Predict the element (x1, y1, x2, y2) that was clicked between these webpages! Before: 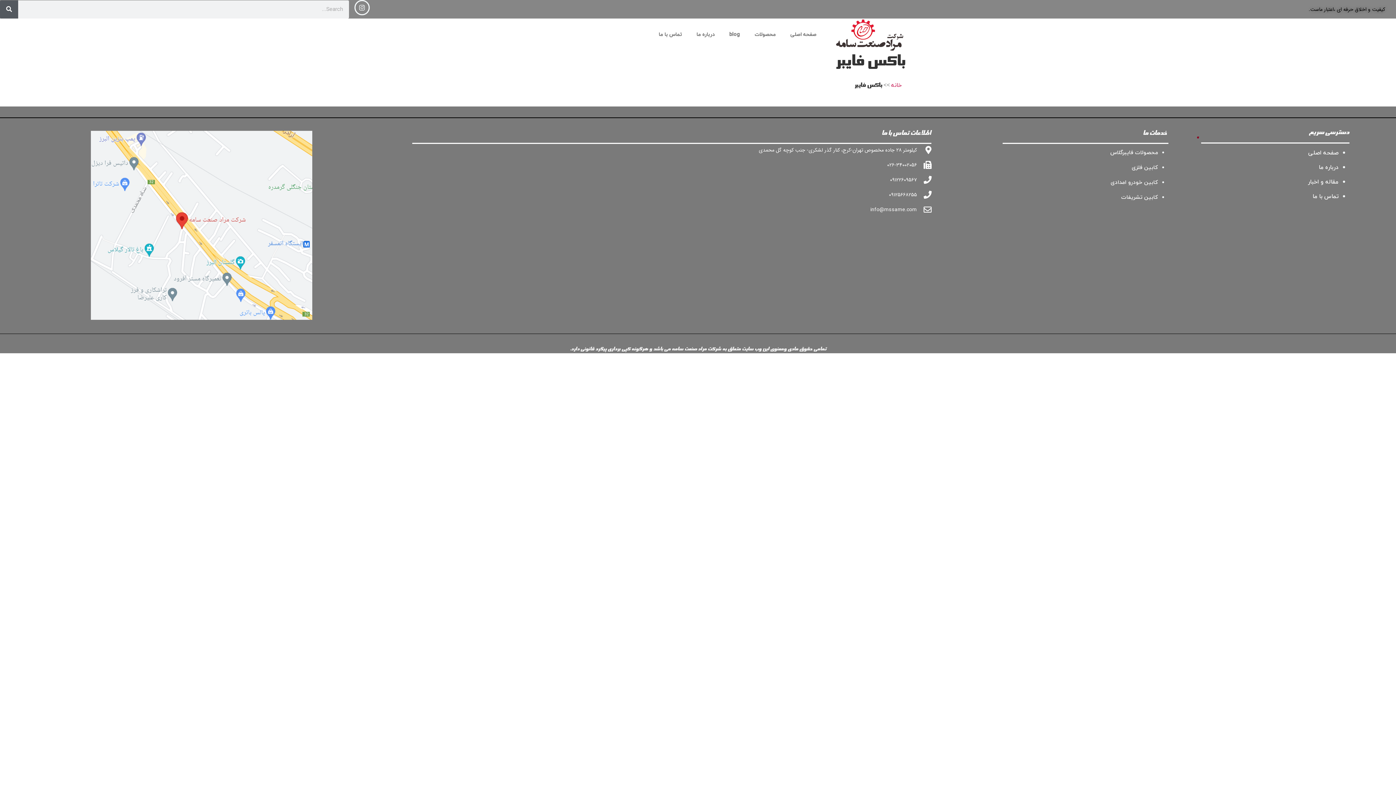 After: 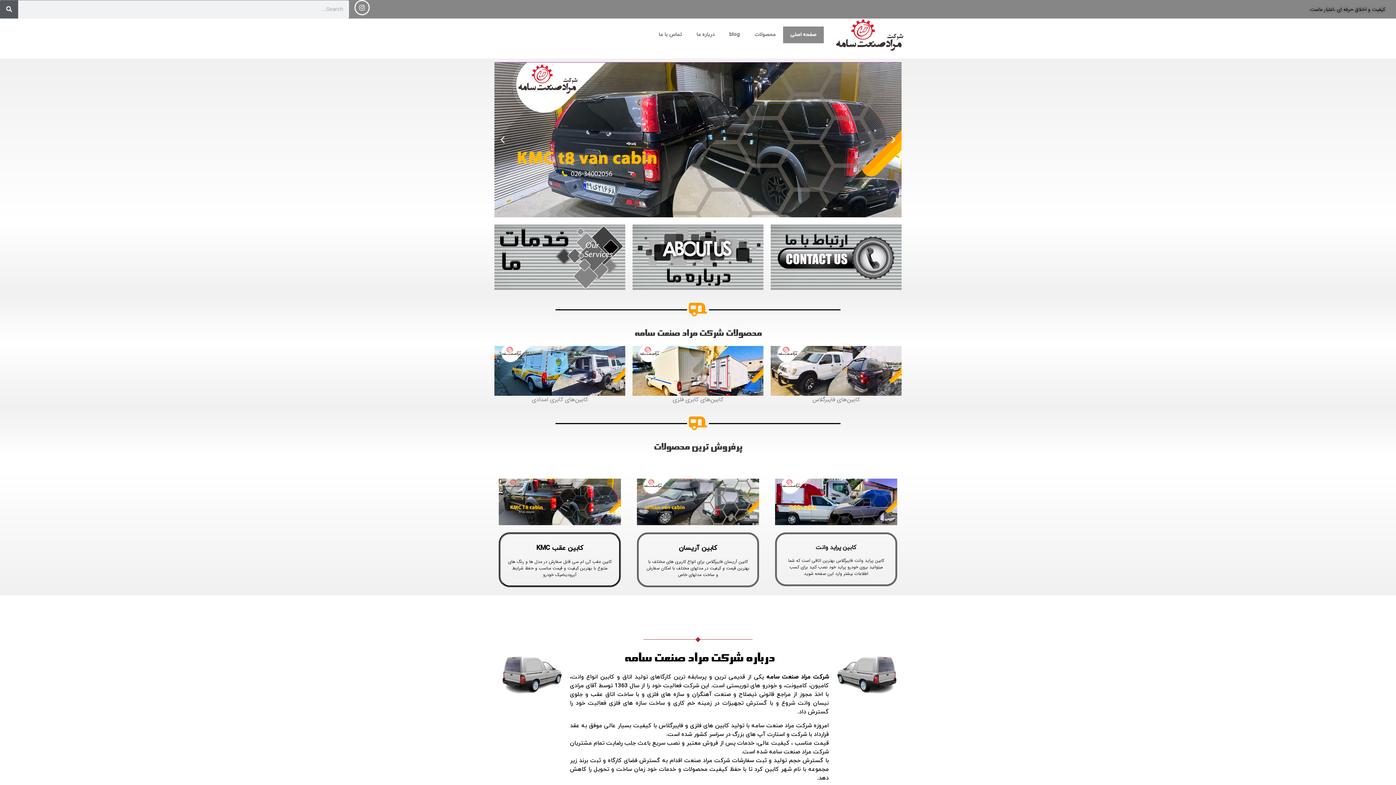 Action: label: صفحه اصلی bbox: (1308, 148, 1338, 156)